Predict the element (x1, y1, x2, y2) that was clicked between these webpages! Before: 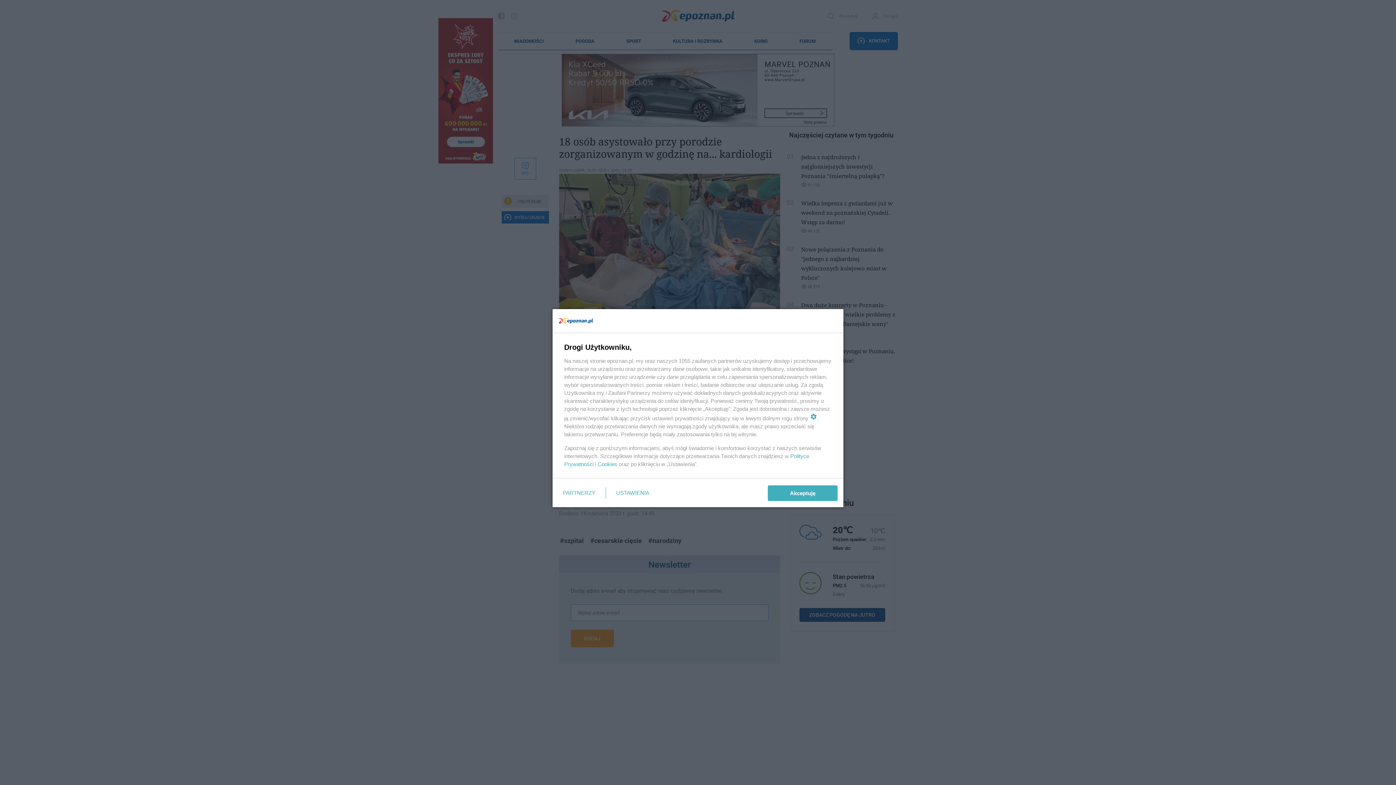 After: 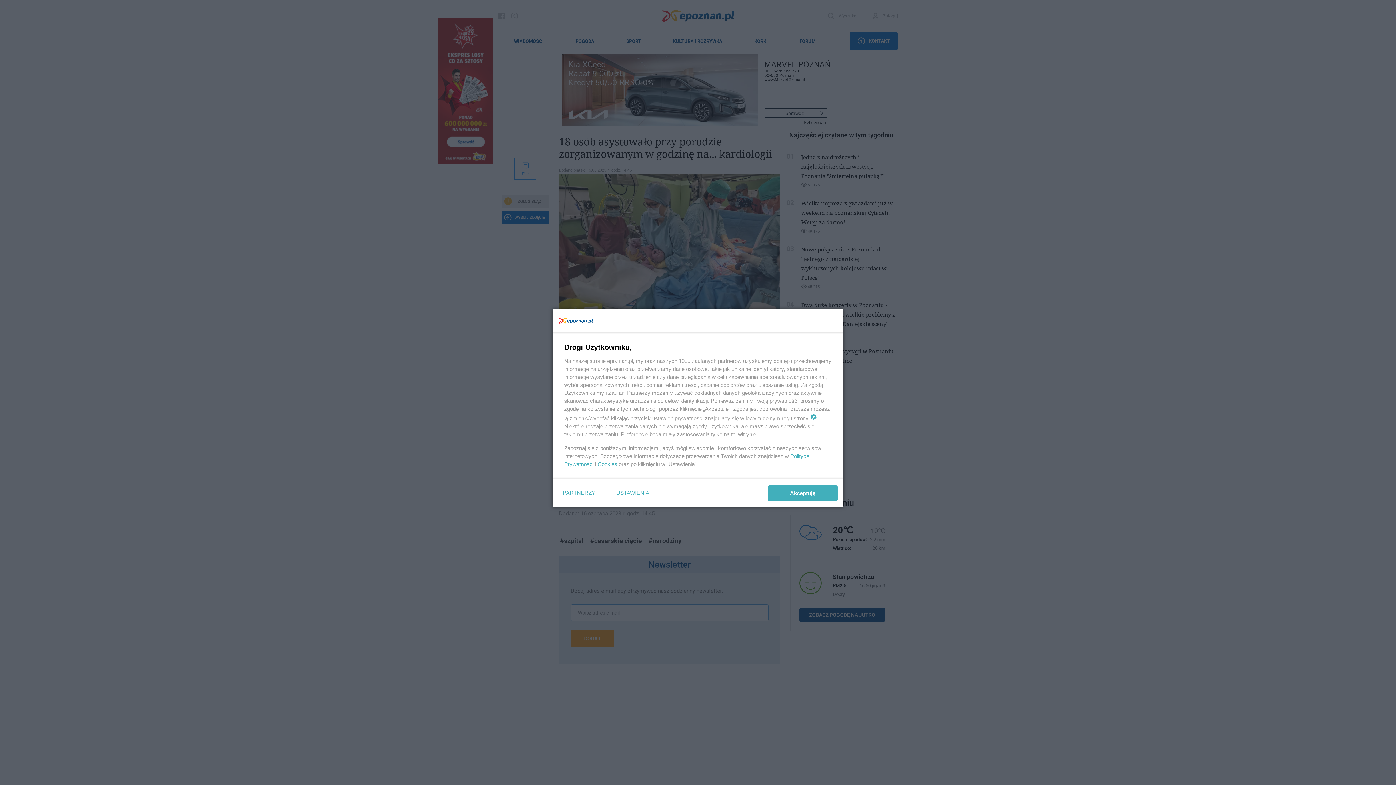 Action: bbox: (597, 461, 617, 467) label: Cookies